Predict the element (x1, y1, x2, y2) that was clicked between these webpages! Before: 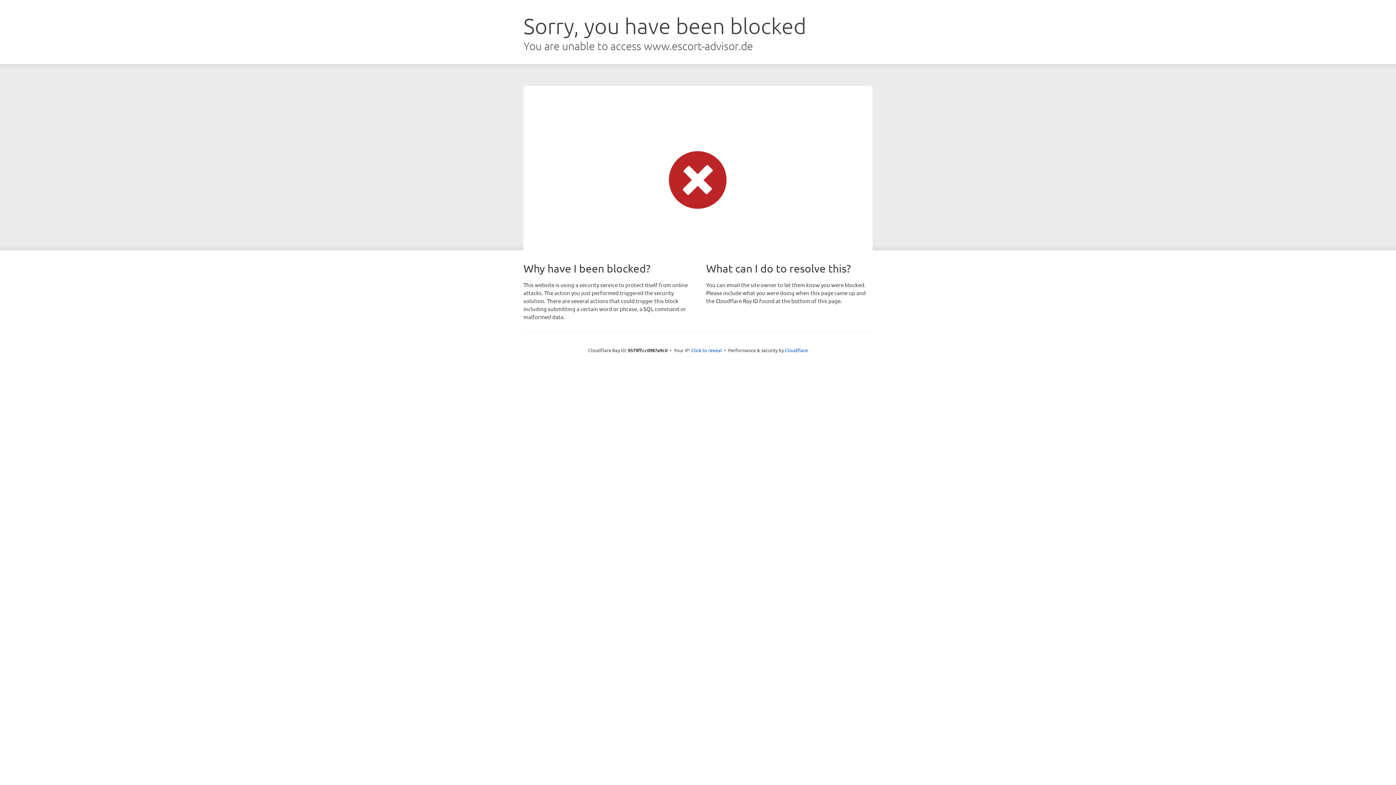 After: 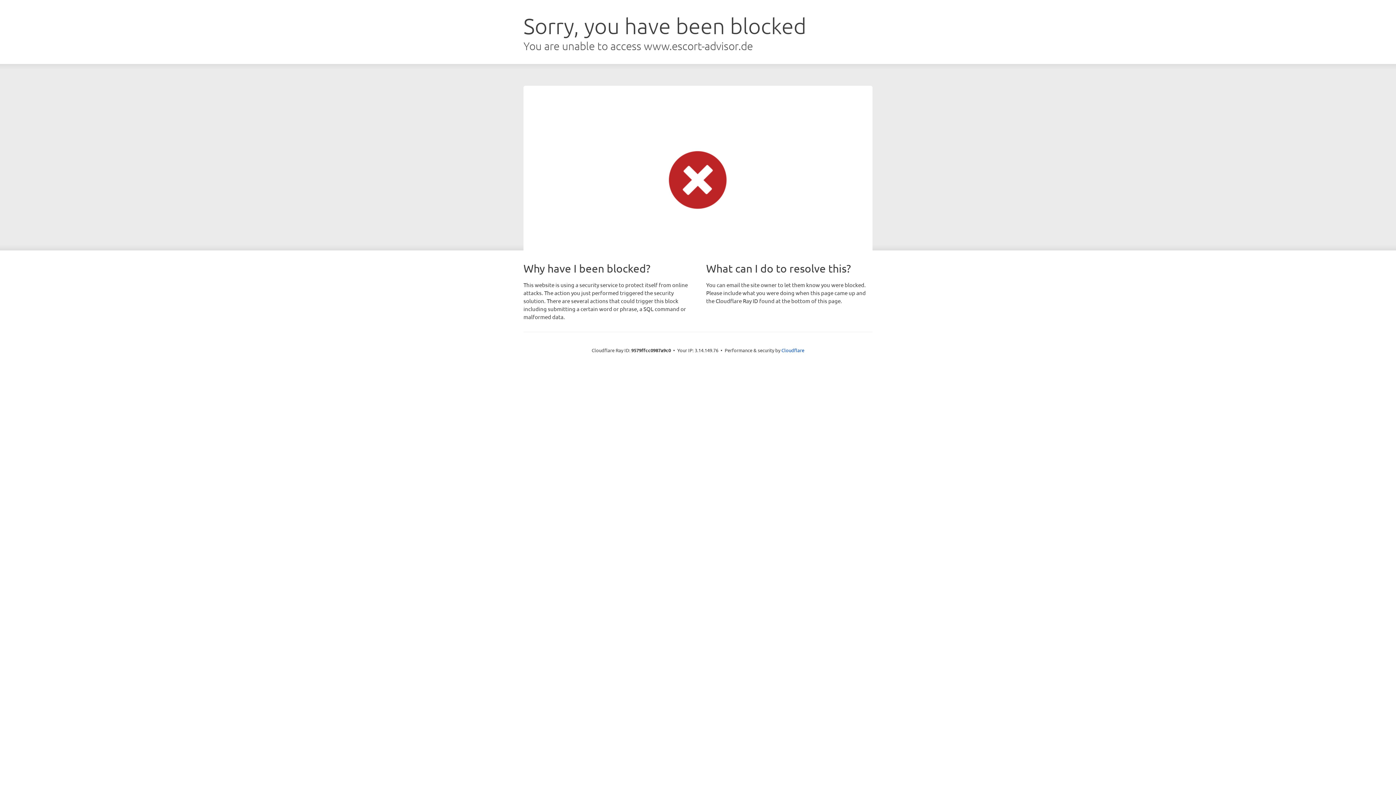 Action: label: Click to reveal bbox: (691, 346, 722, 353)